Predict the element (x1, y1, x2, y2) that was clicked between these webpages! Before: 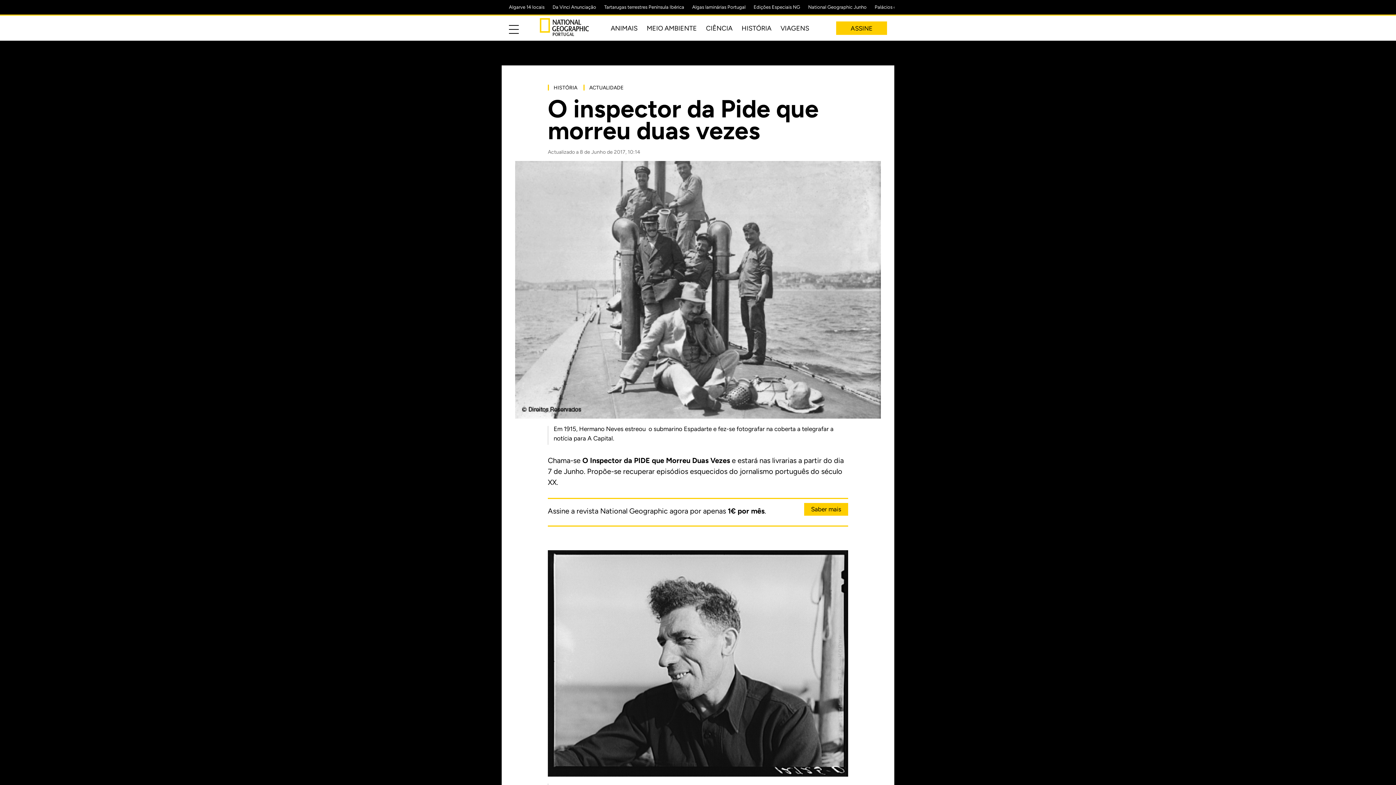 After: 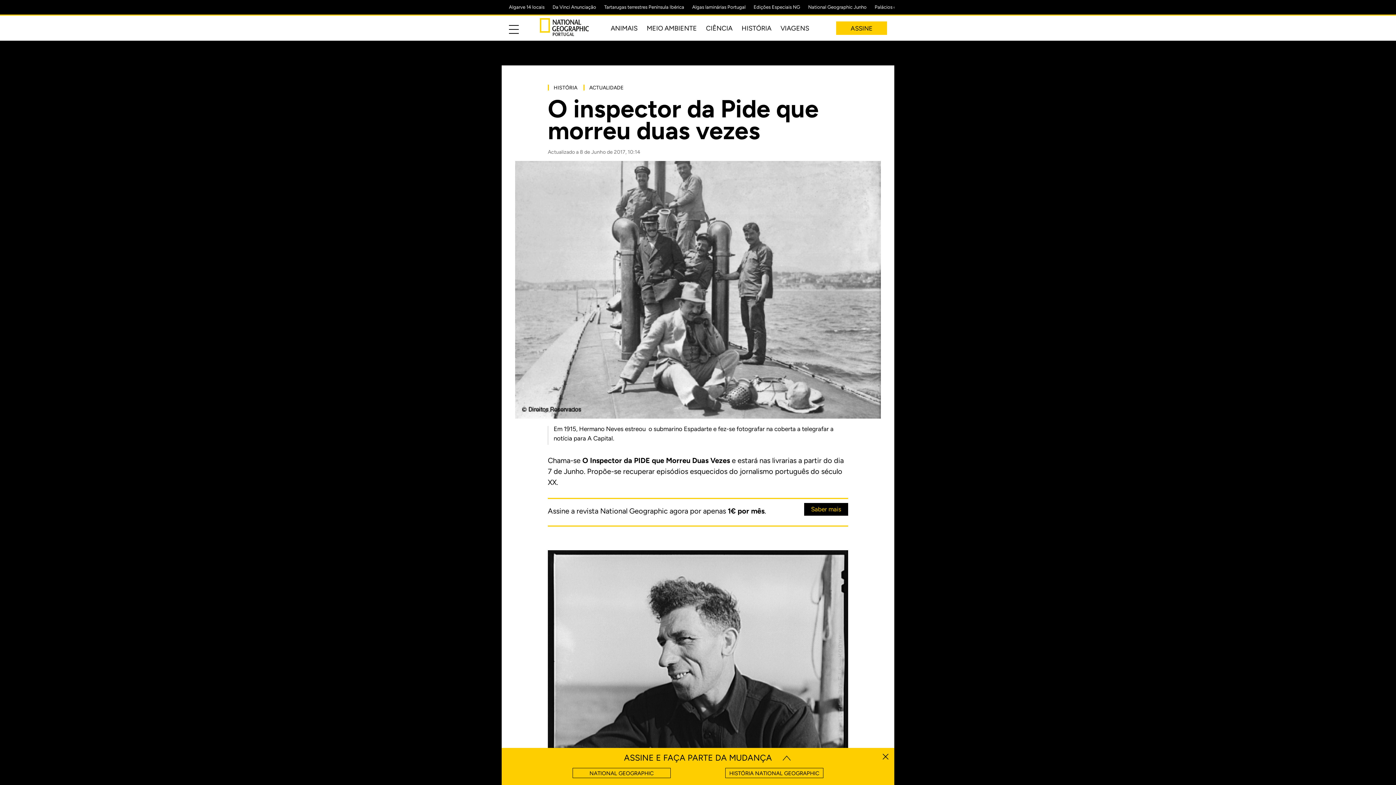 Action: bbox: (804, 503, 848, 515) label: Saber mais